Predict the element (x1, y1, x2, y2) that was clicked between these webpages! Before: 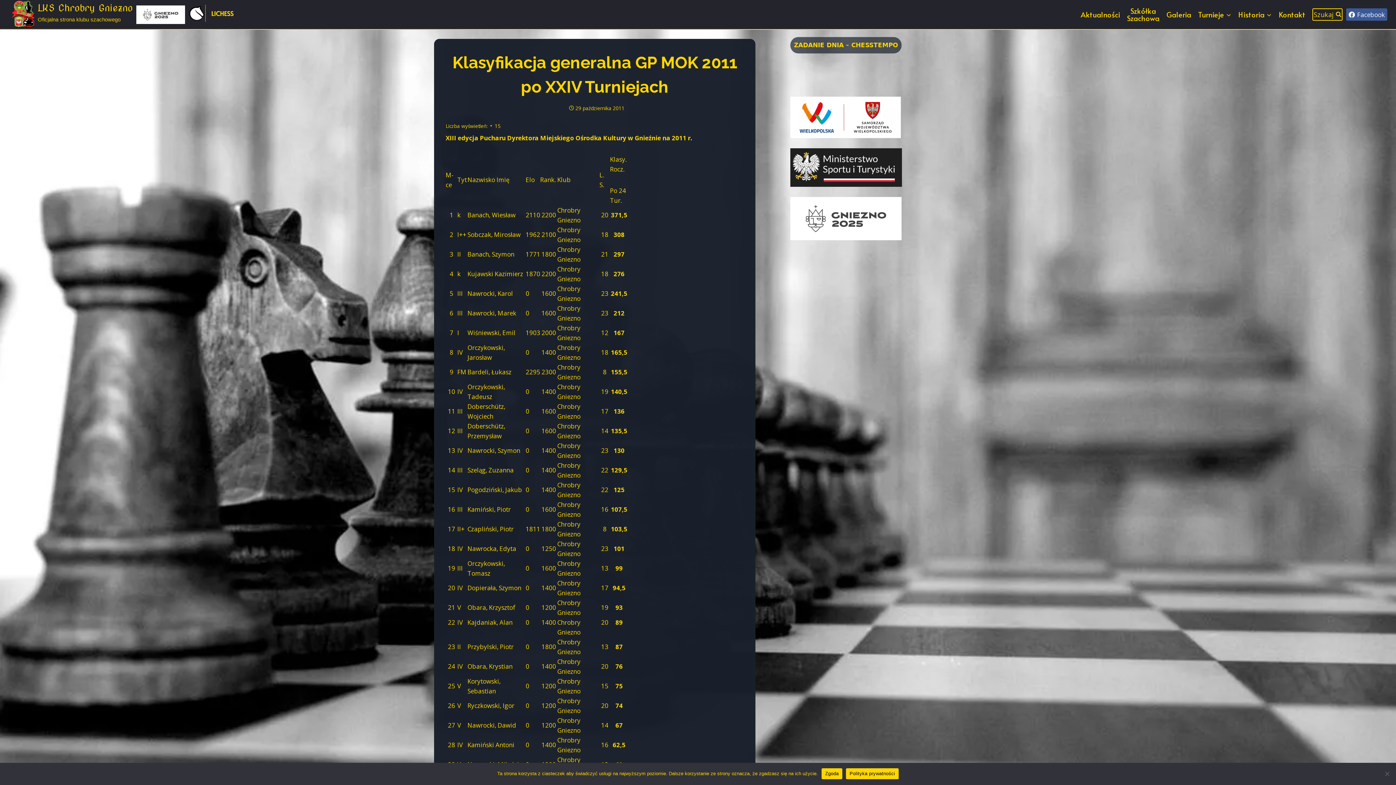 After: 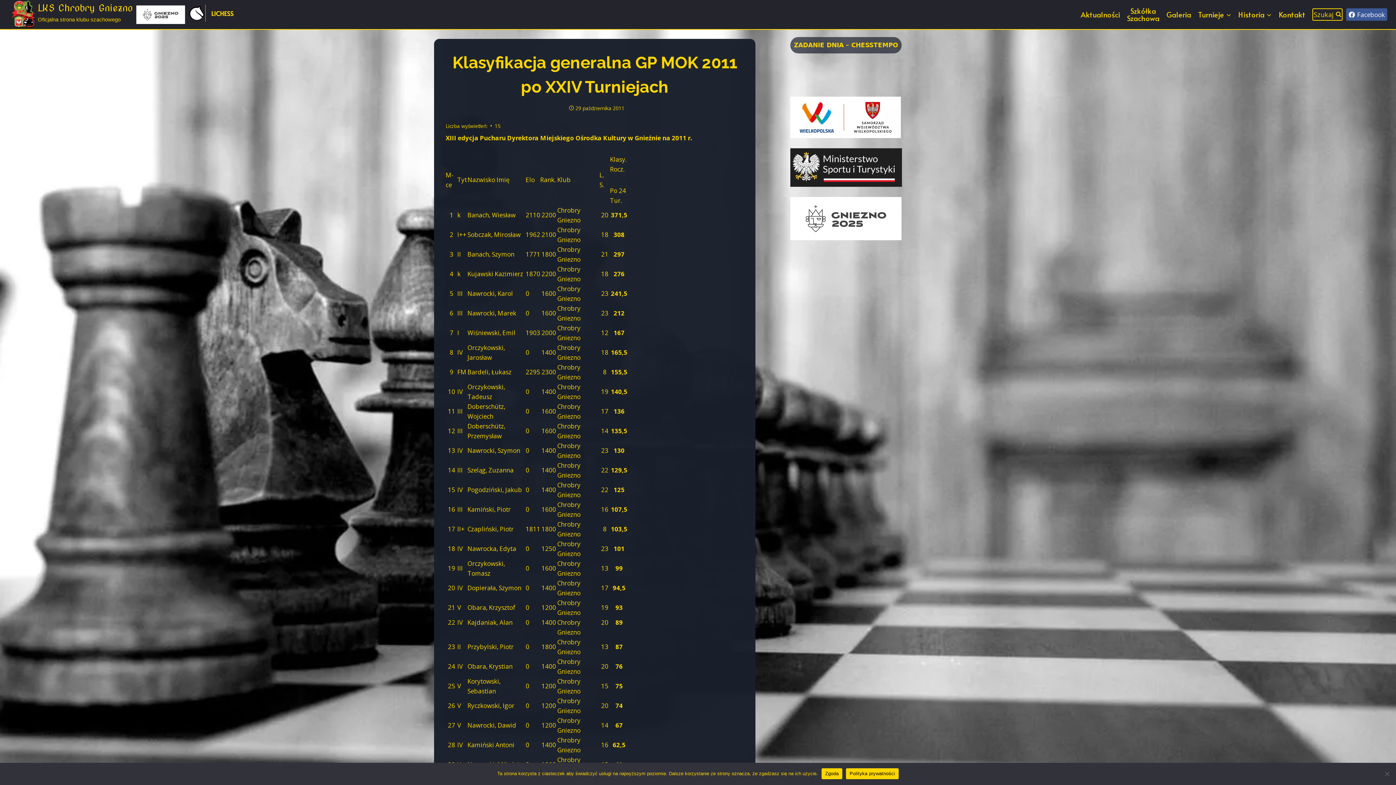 Action: label: Polityka prywatności bbox: (846, 768, 898, 779)